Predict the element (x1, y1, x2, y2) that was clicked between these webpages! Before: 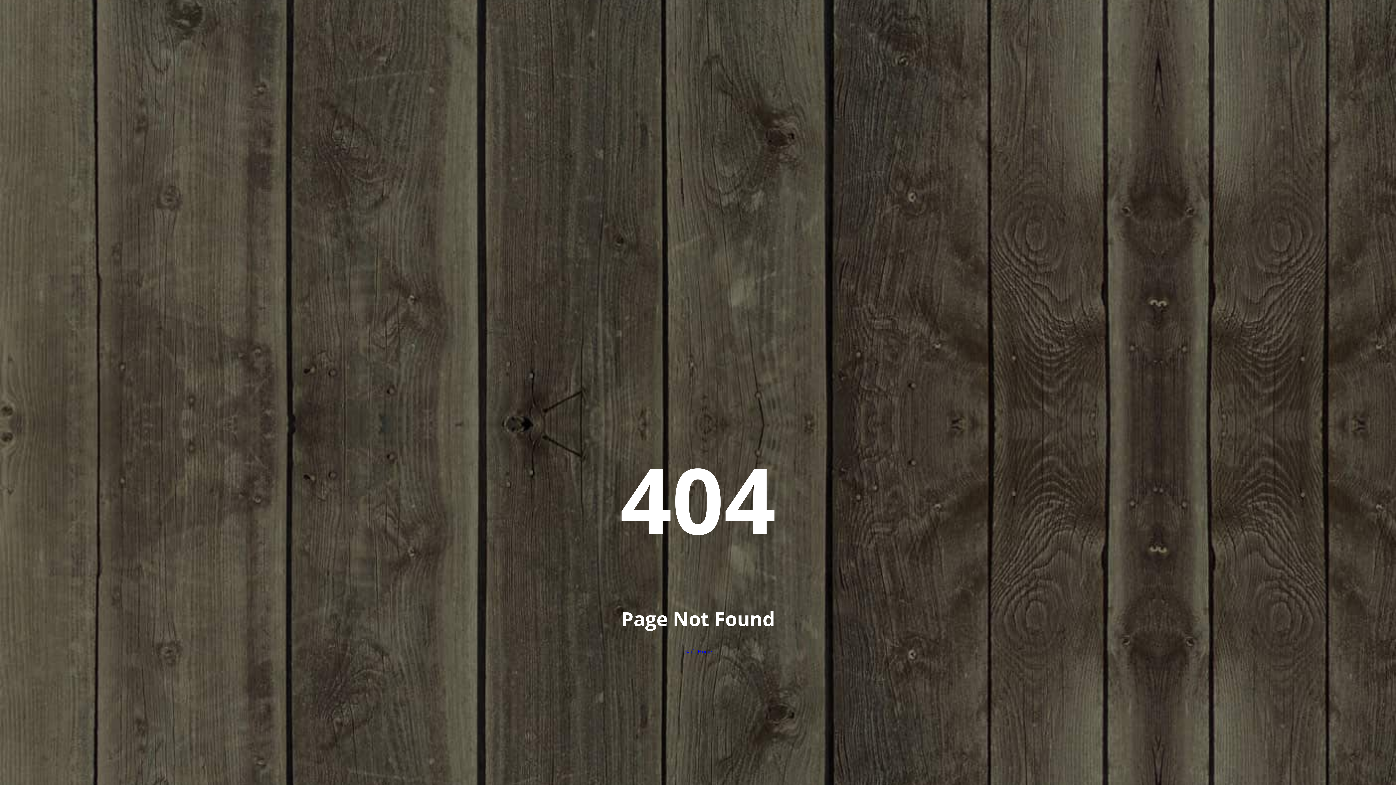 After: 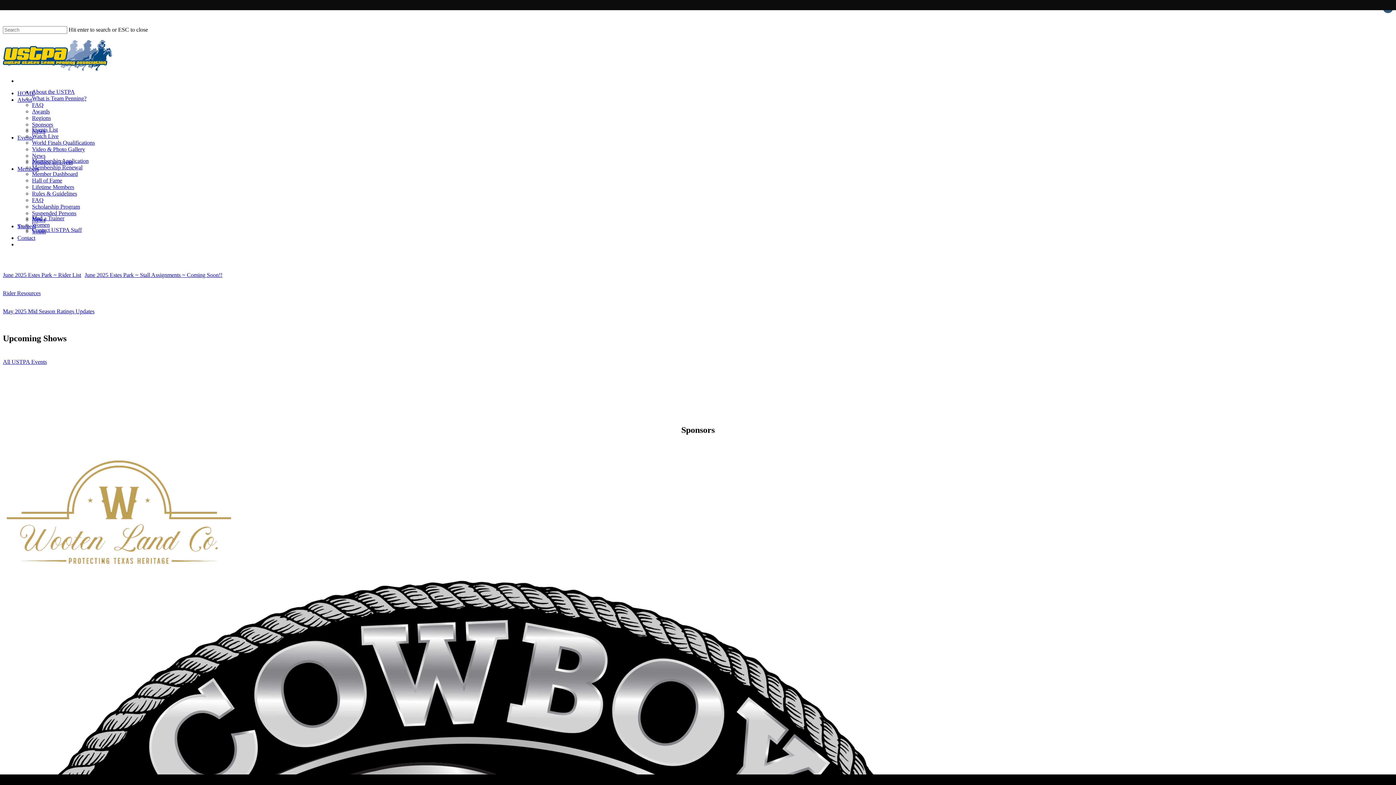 Action: bbox: (684, 648, 712, 654) label: Back Home